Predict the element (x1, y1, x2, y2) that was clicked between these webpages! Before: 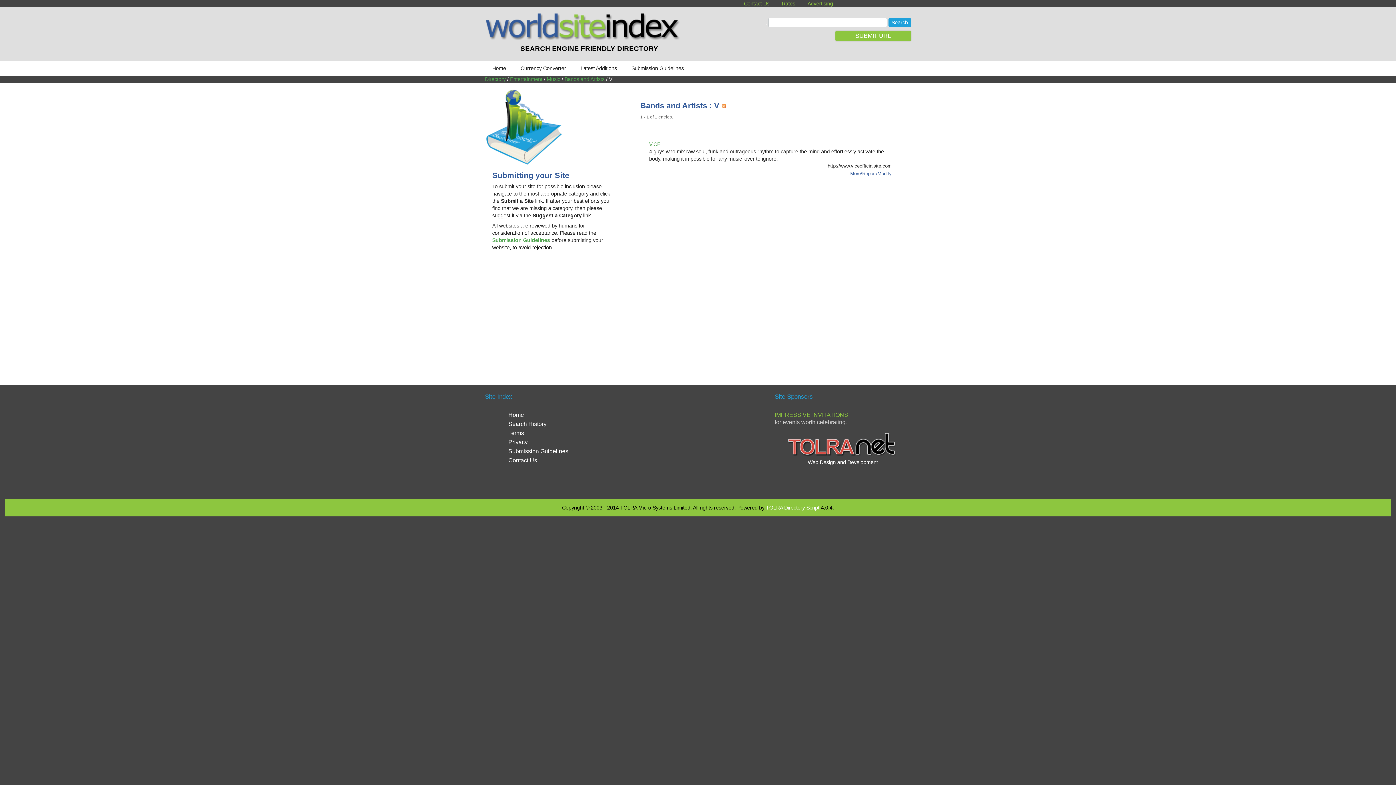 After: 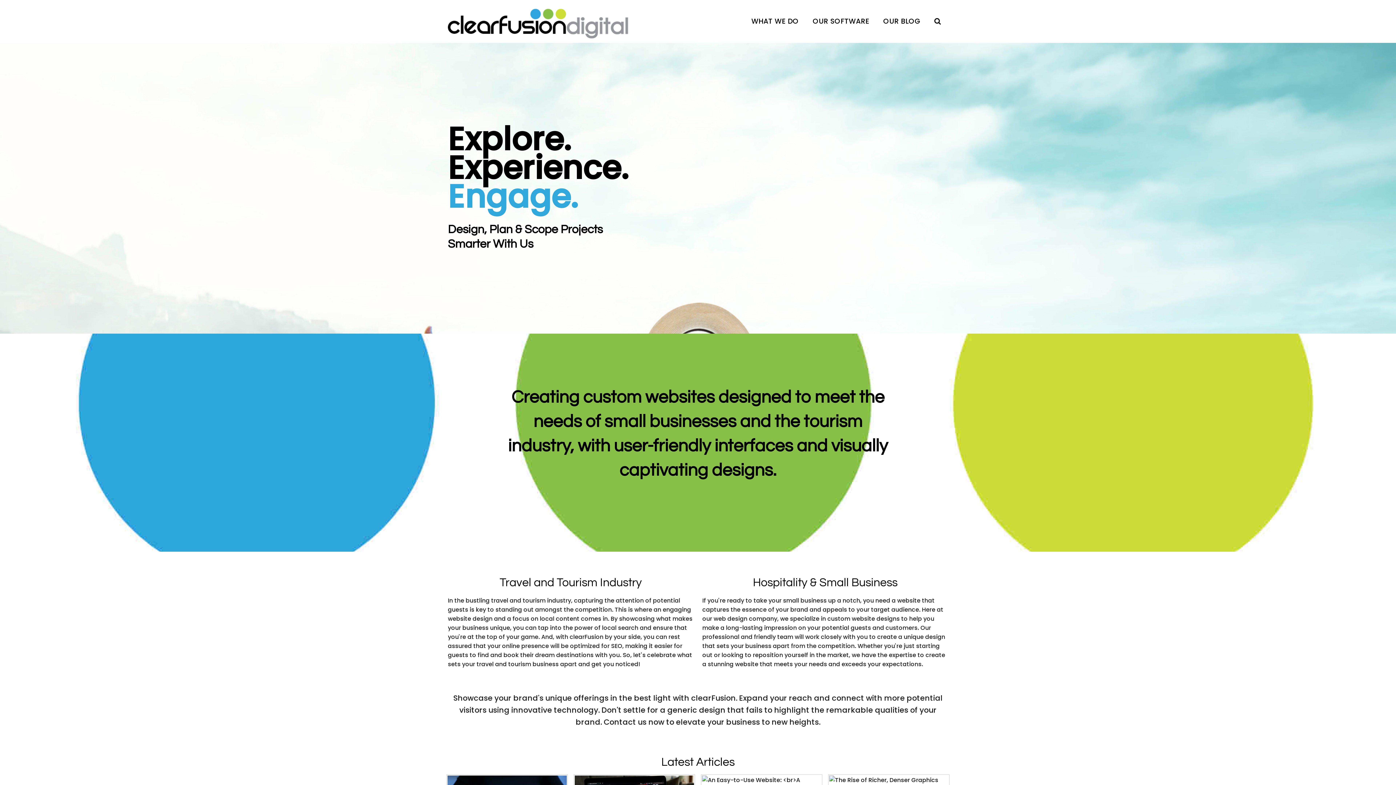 Action: label: Web Design and Development bbox: (807, 459, 878, 465)